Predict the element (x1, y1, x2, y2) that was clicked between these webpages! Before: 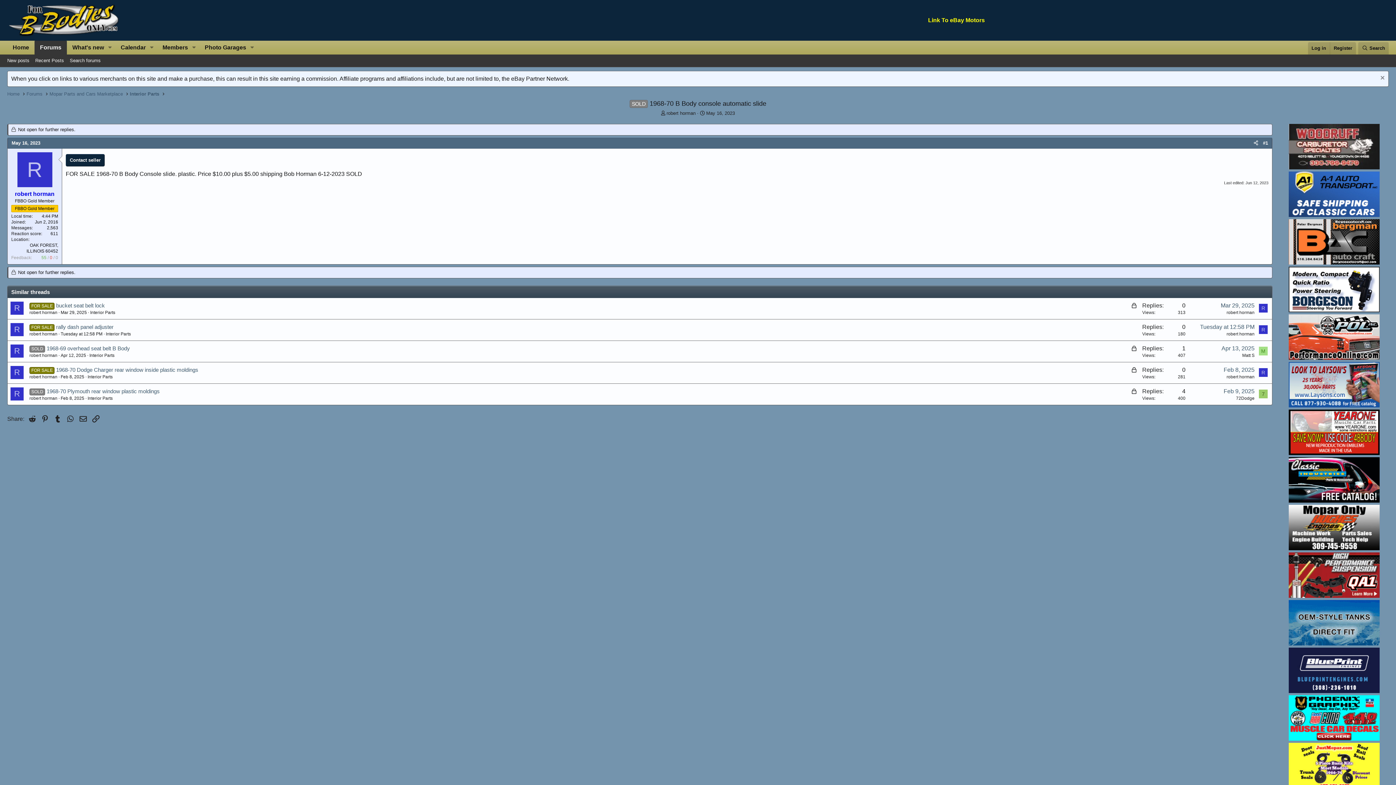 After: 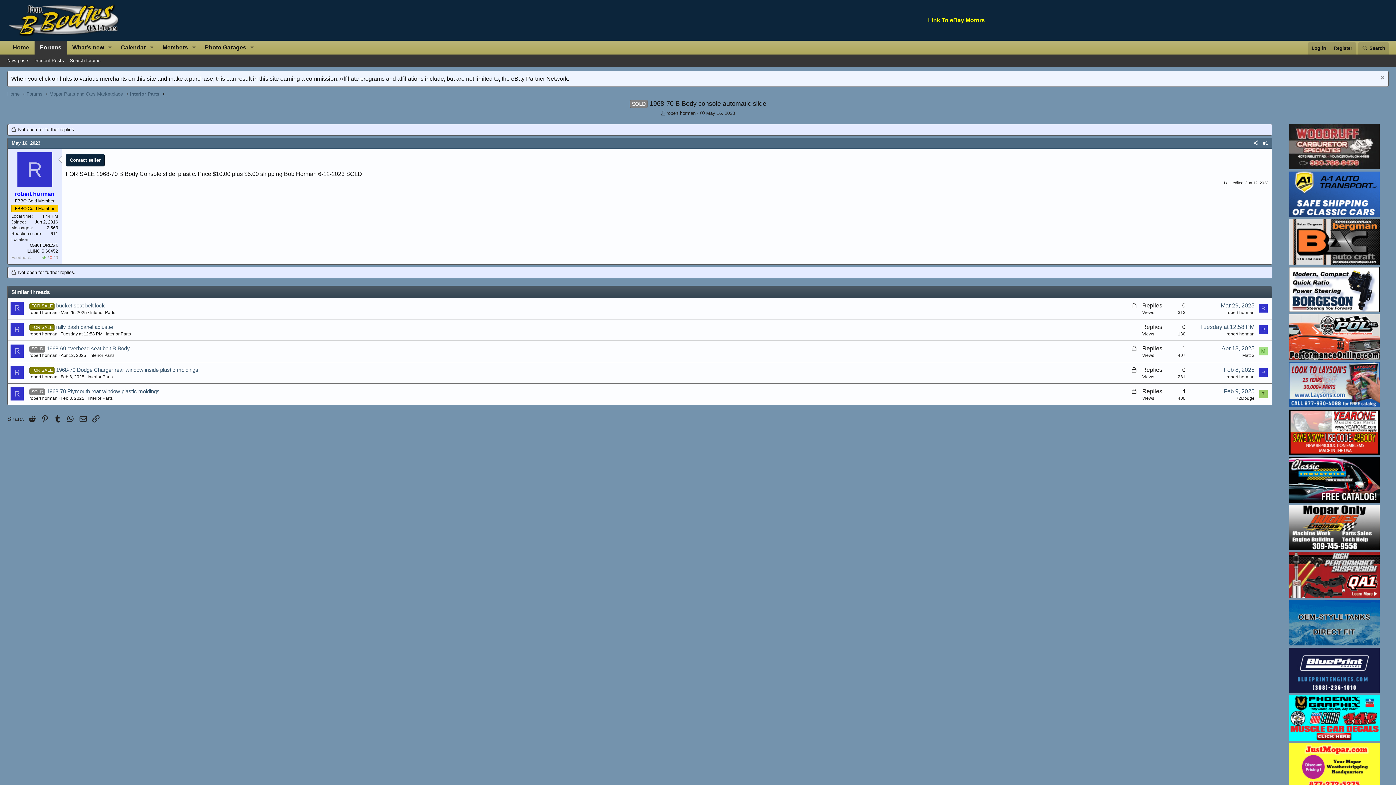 Action: bbox: (1289, 688, 1380, 694)